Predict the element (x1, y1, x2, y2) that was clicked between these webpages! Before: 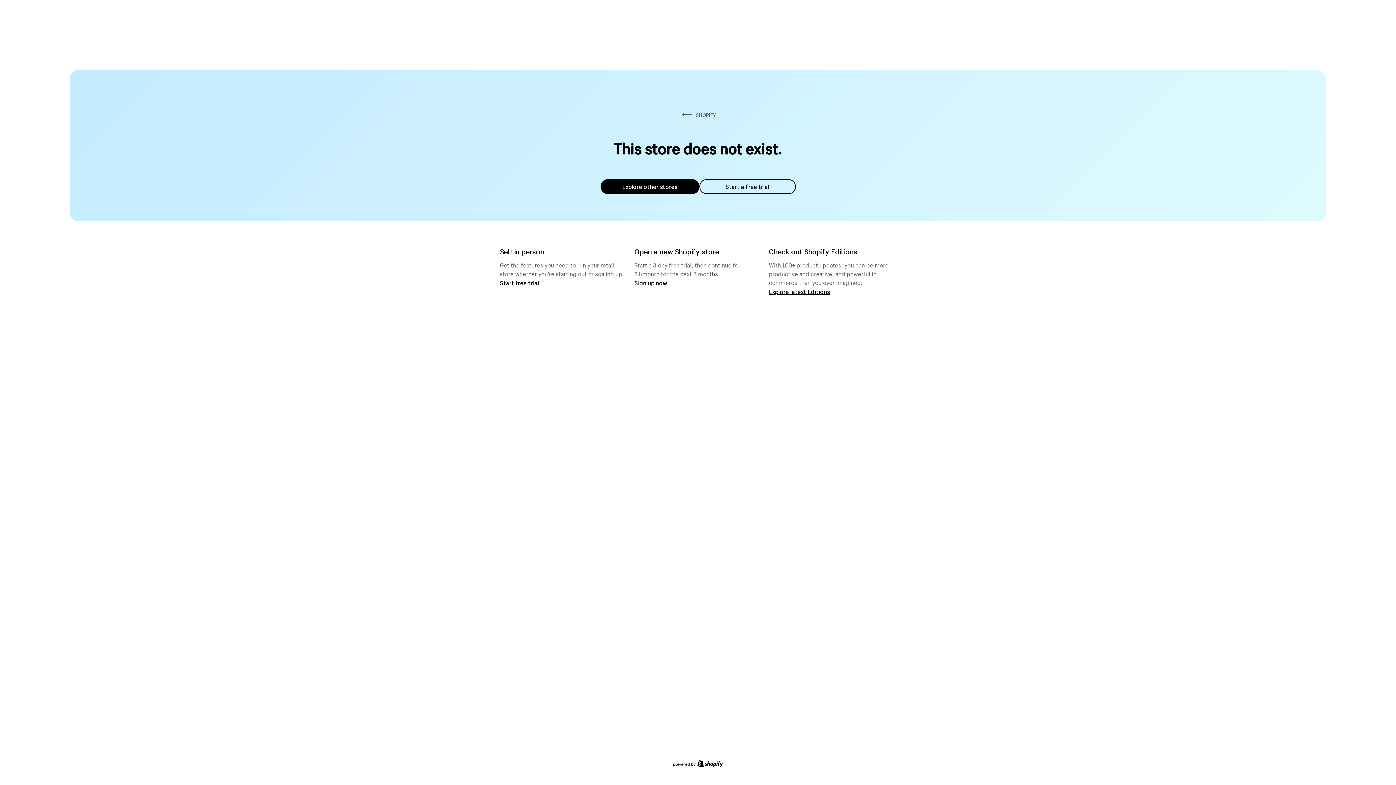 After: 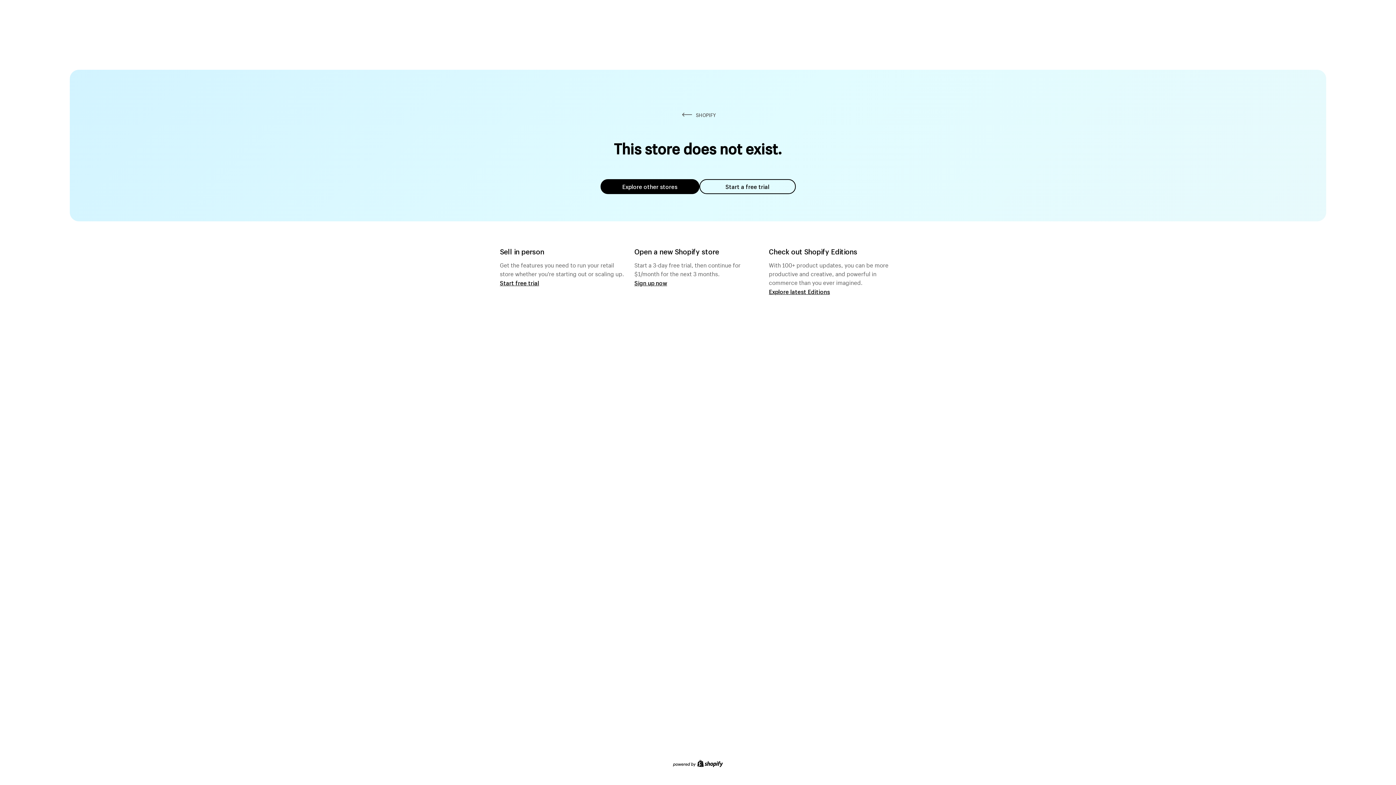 Action: label: Explore other stores bbox: (600, 179, 699, 194)